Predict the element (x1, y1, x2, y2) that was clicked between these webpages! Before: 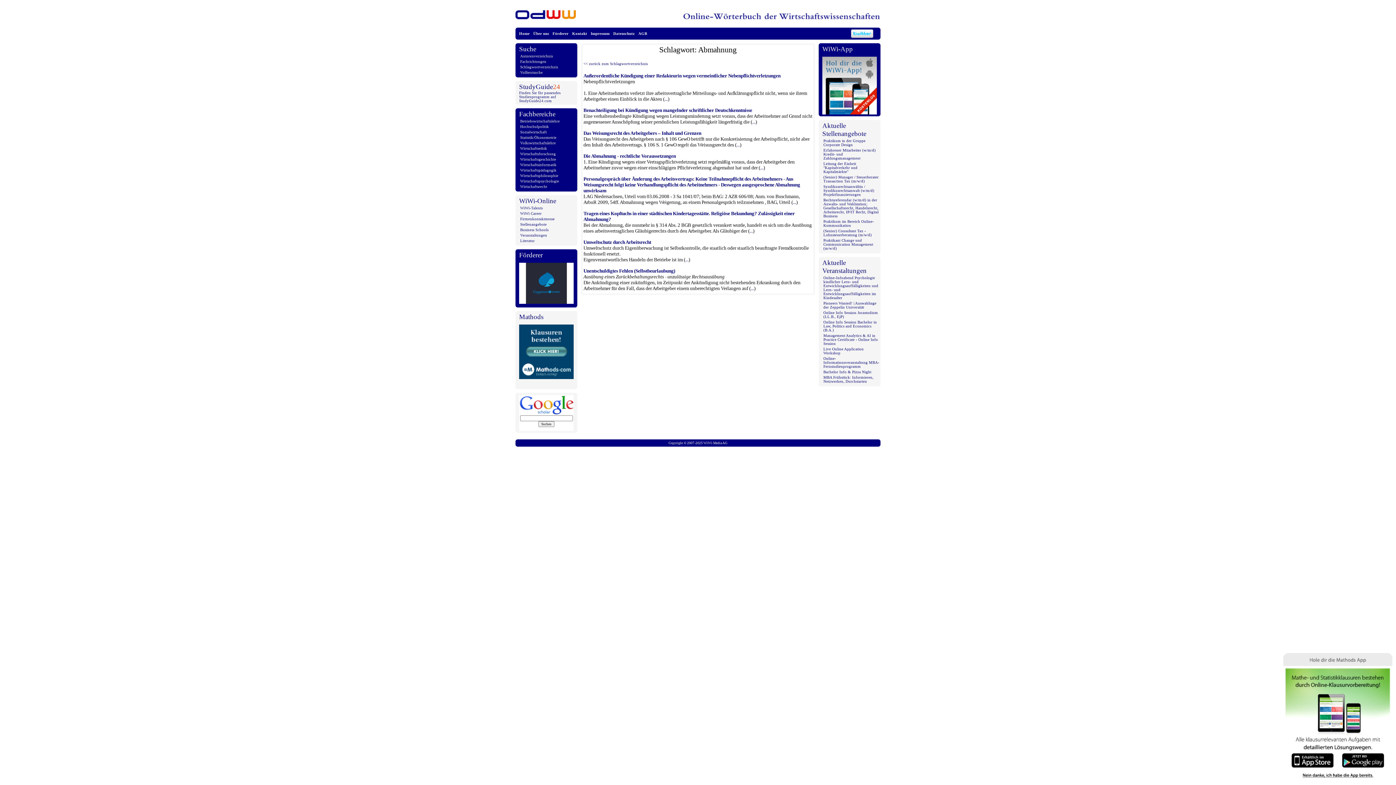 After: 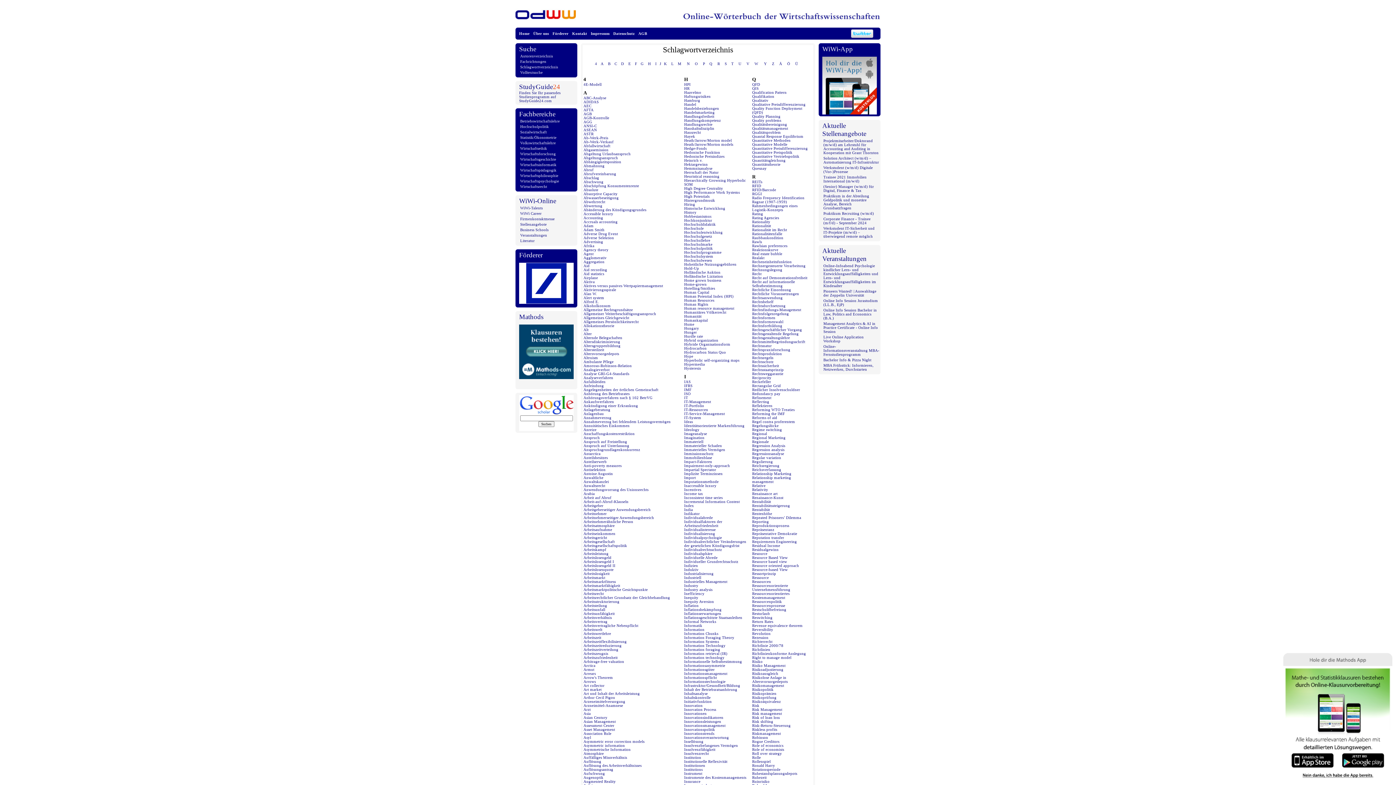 Action: bbox: (520, 65, 558, 69) label: Schlagwortverzeichnis